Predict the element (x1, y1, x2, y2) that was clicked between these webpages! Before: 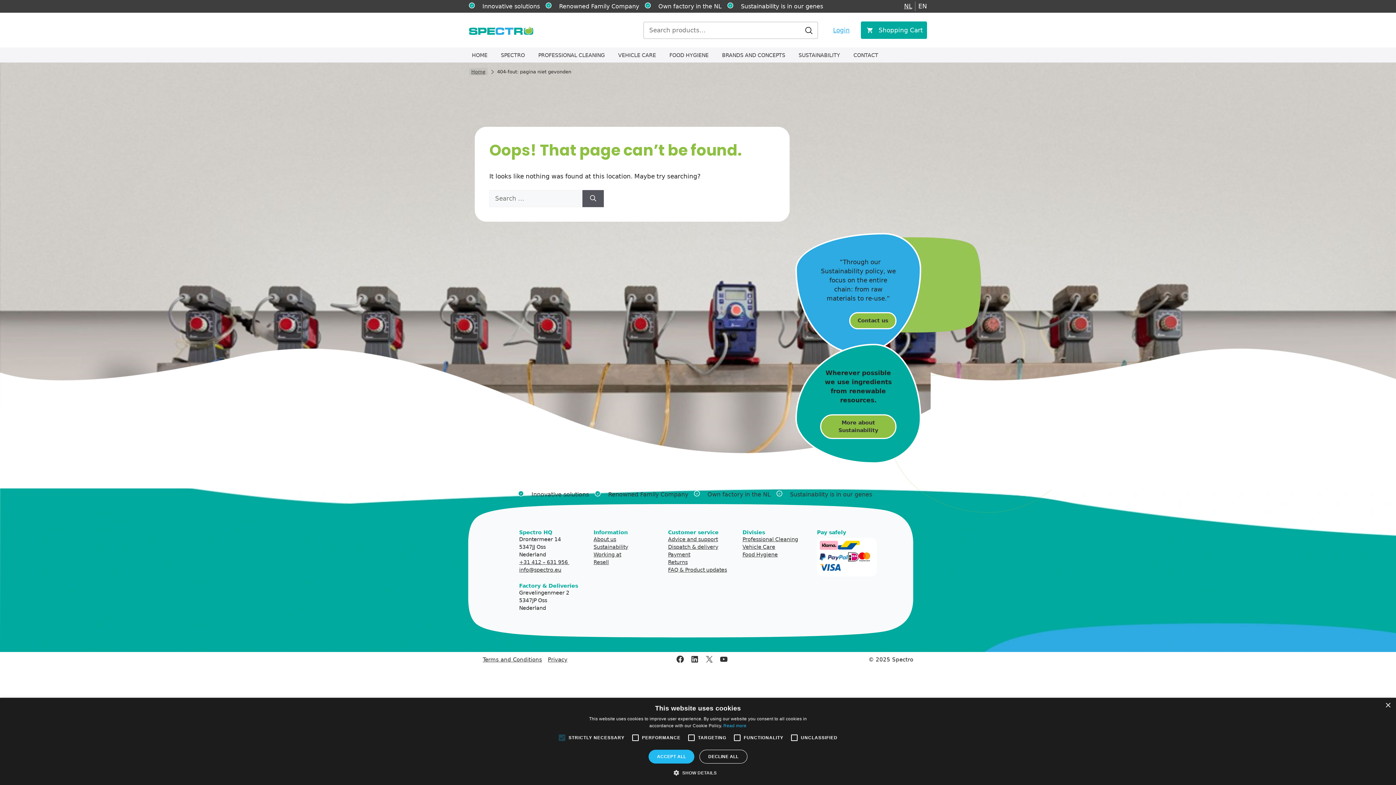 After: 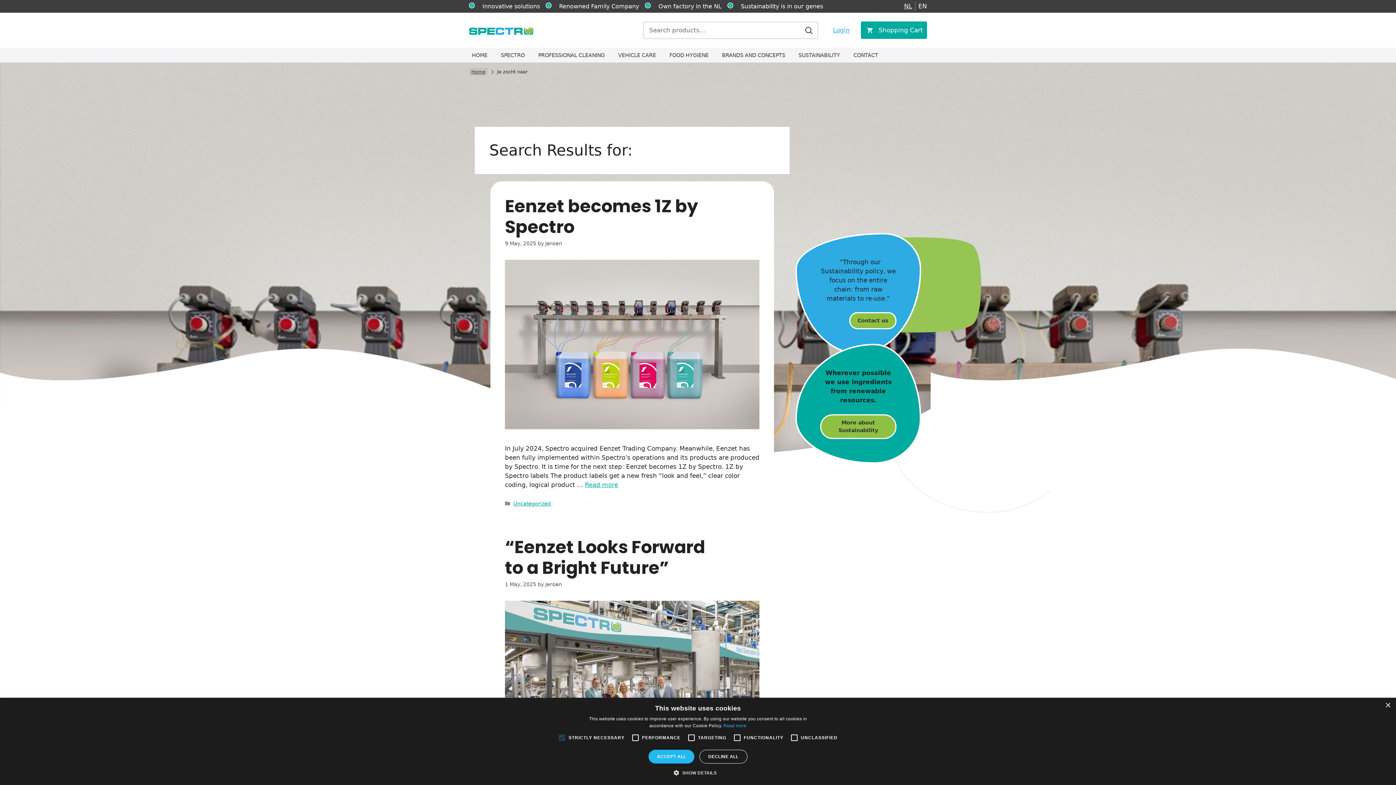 Action: bbox: (582, 190, 604, 207) label: Search